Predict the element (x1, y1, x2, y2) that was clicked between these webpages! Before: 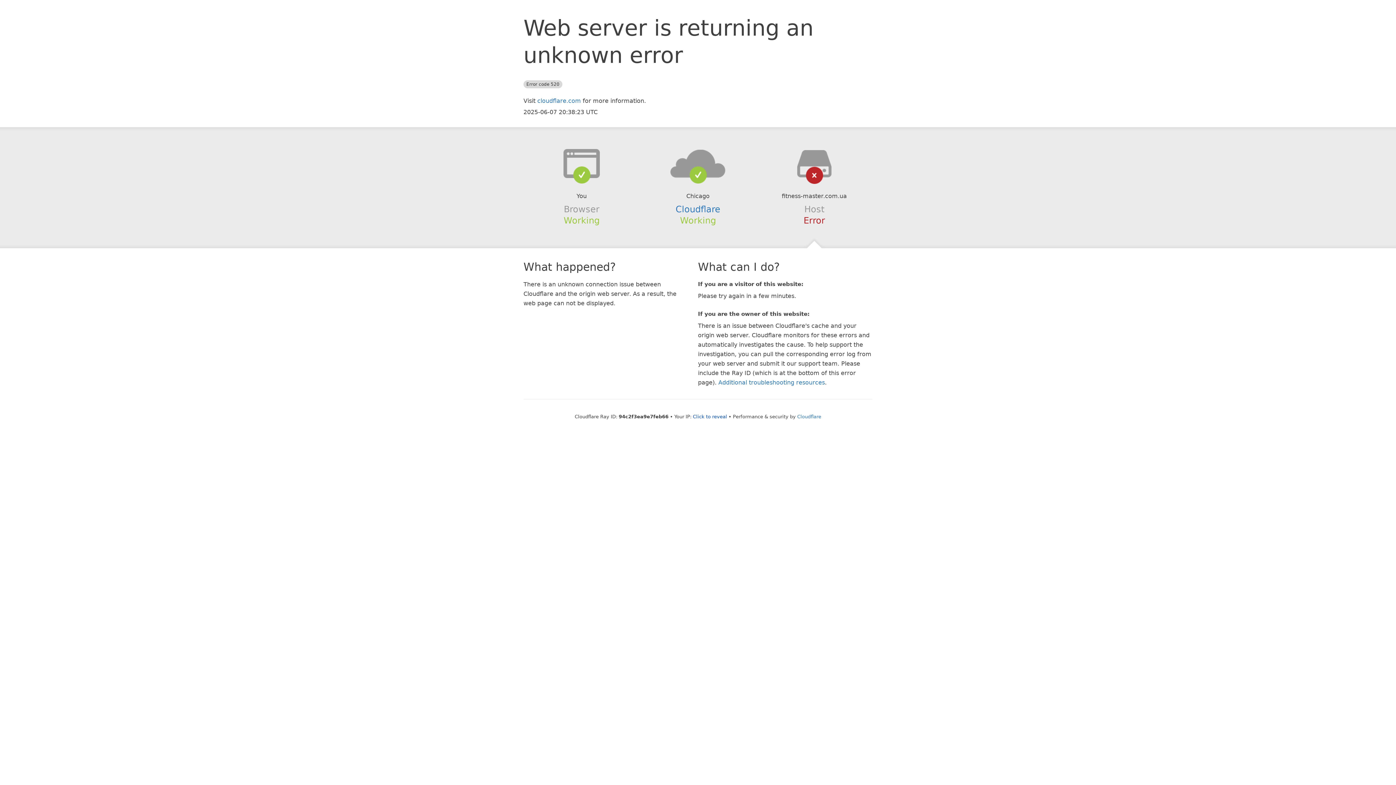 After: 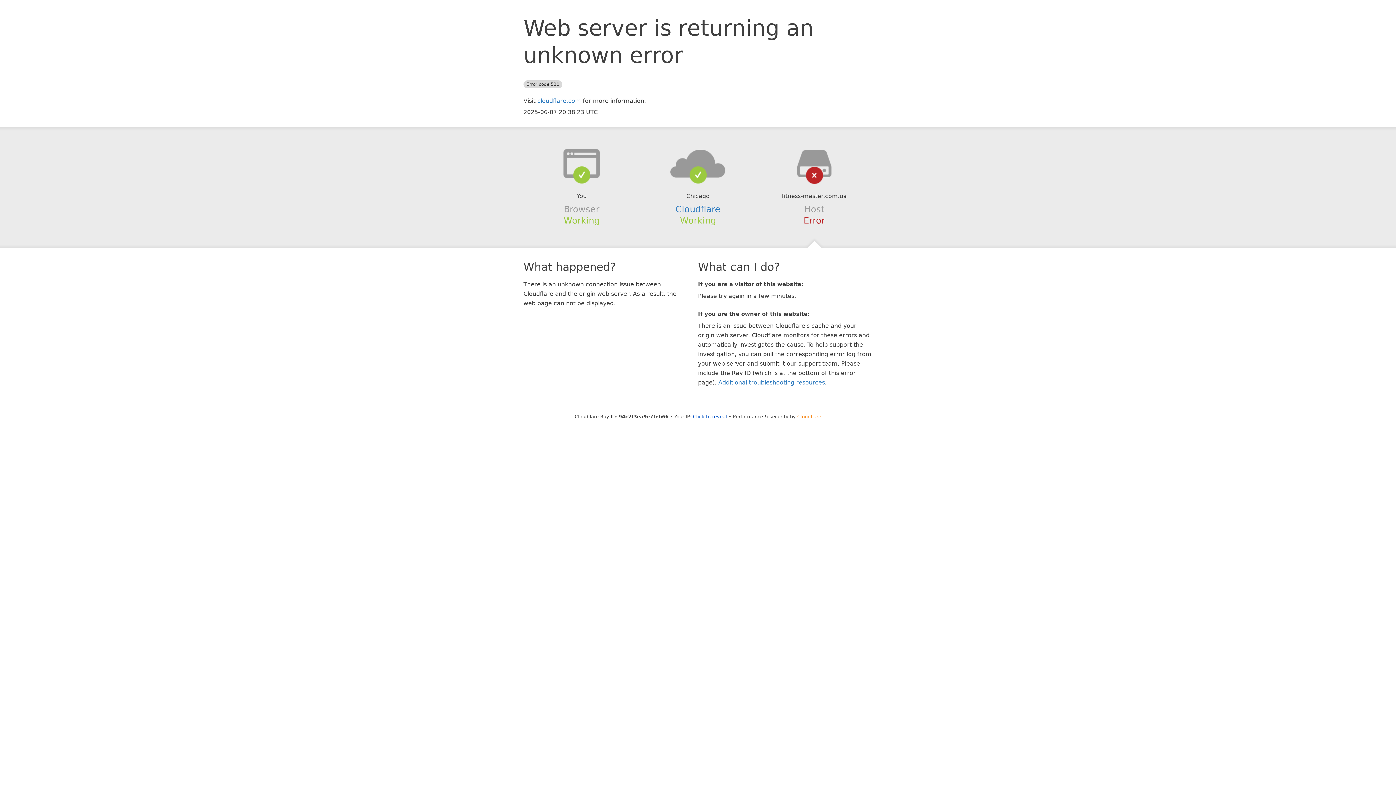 Action: label: Cloudflare bbox: (797, 414, 821, 419)